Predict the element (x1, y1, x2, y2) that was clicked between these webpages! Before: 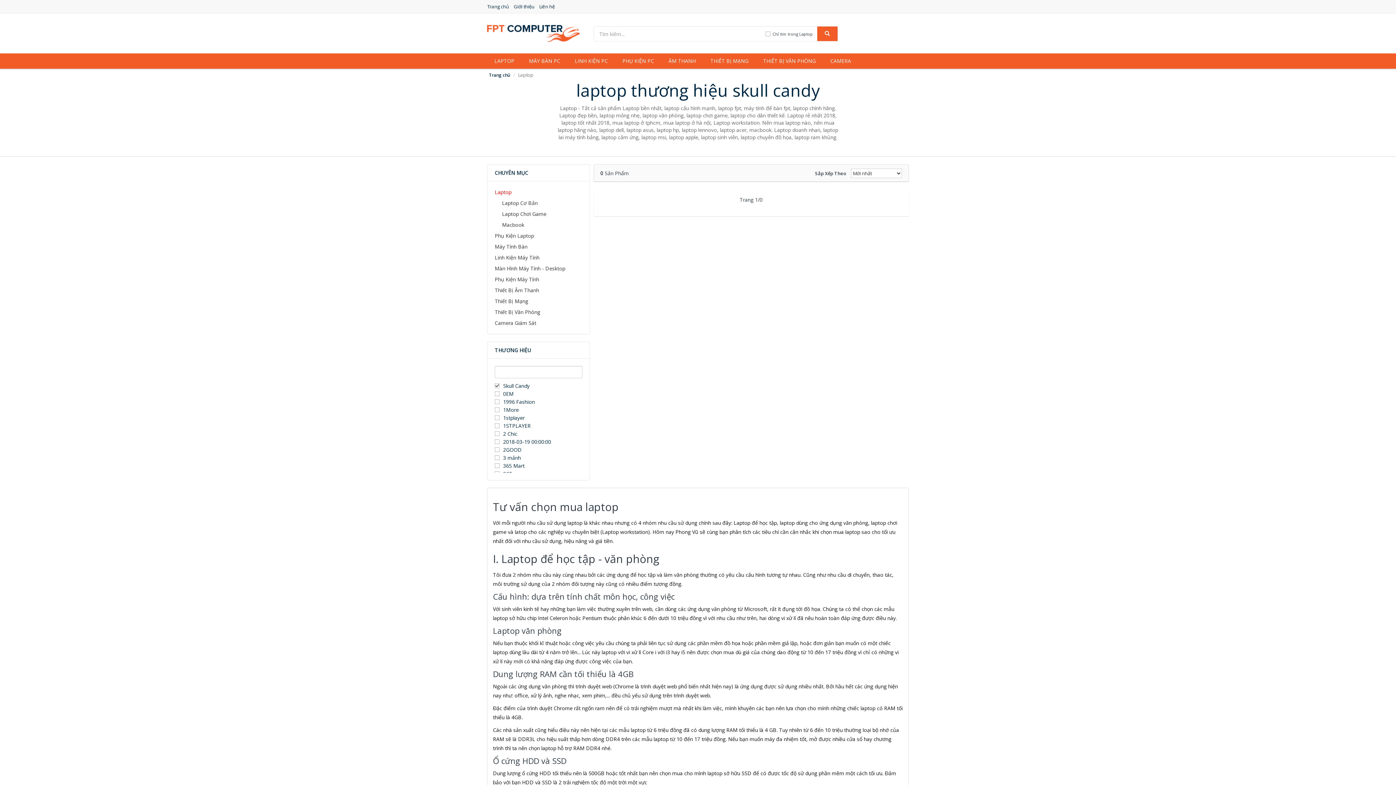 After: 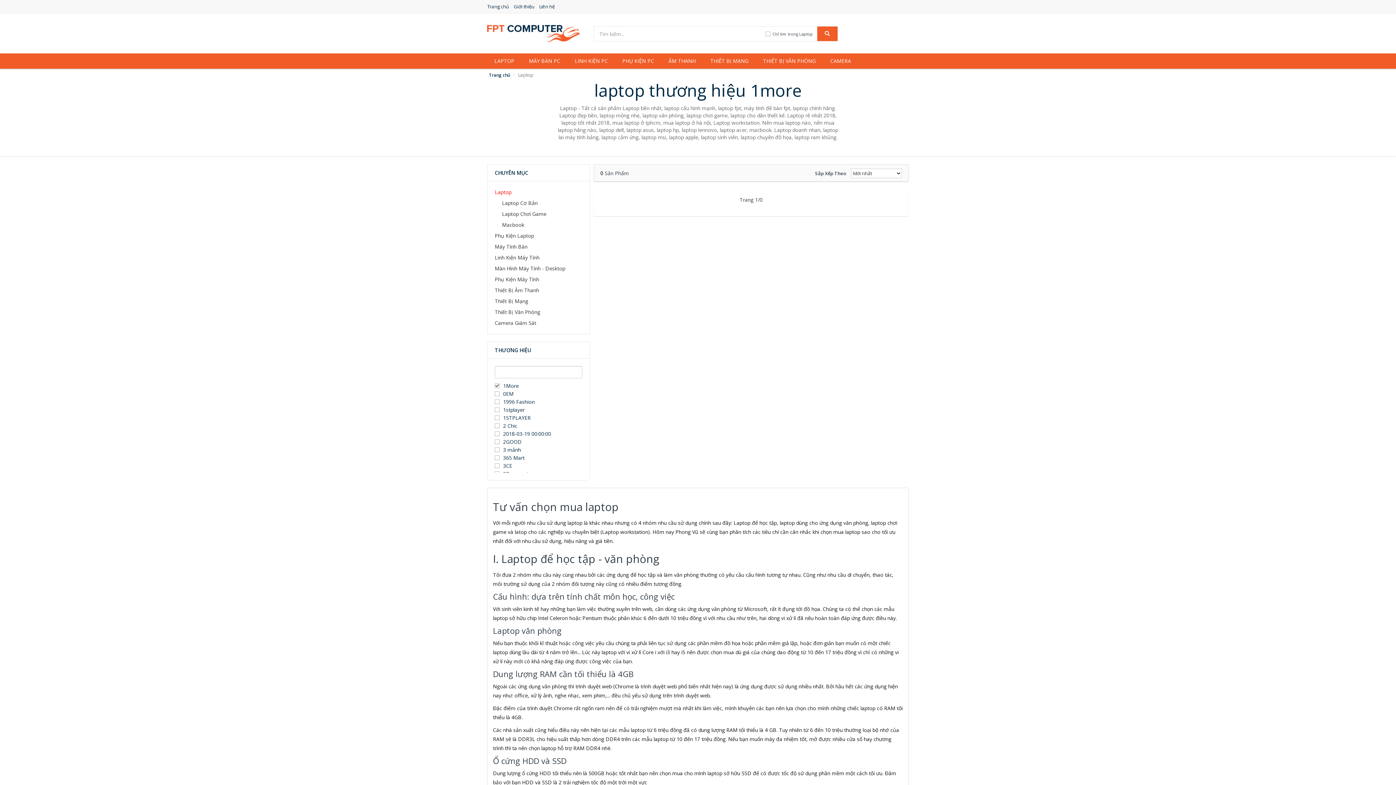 Action: label: 1More bbox: (494, 406, 582, 414)